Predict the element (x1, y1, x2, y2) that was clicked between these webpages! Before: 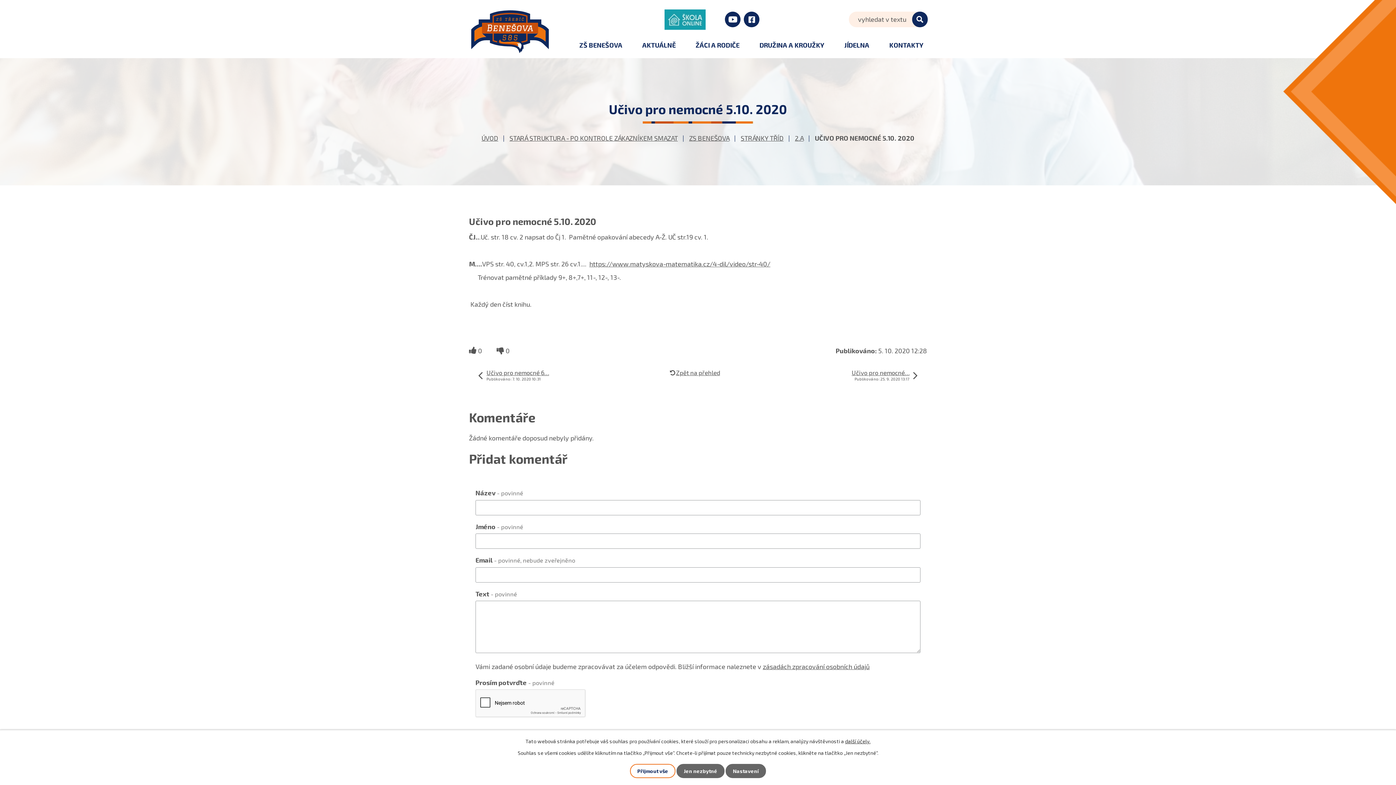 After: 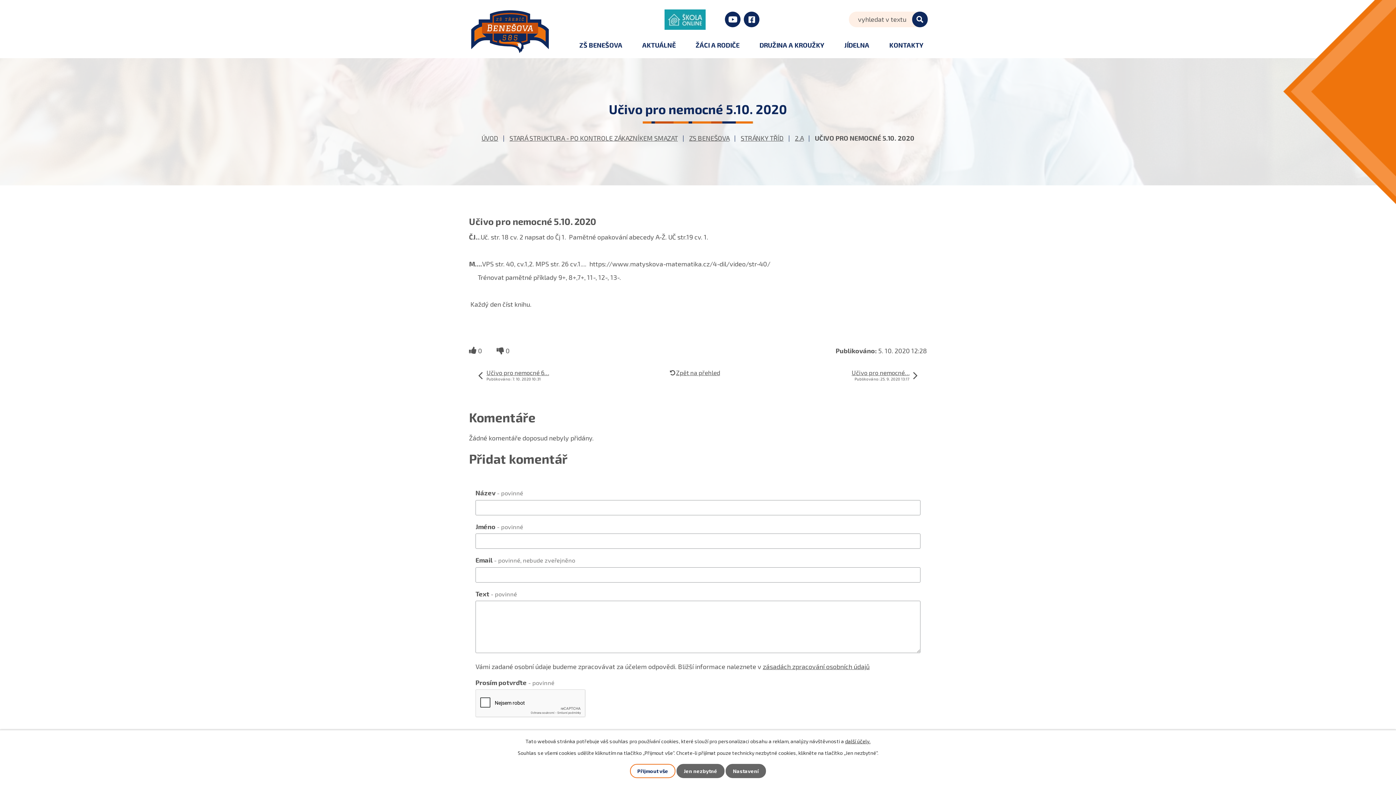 Action: label: https://www.matyskova-matematika.cz/4-dil/video/str-40/ bbox: (589, 259, 770, 267)